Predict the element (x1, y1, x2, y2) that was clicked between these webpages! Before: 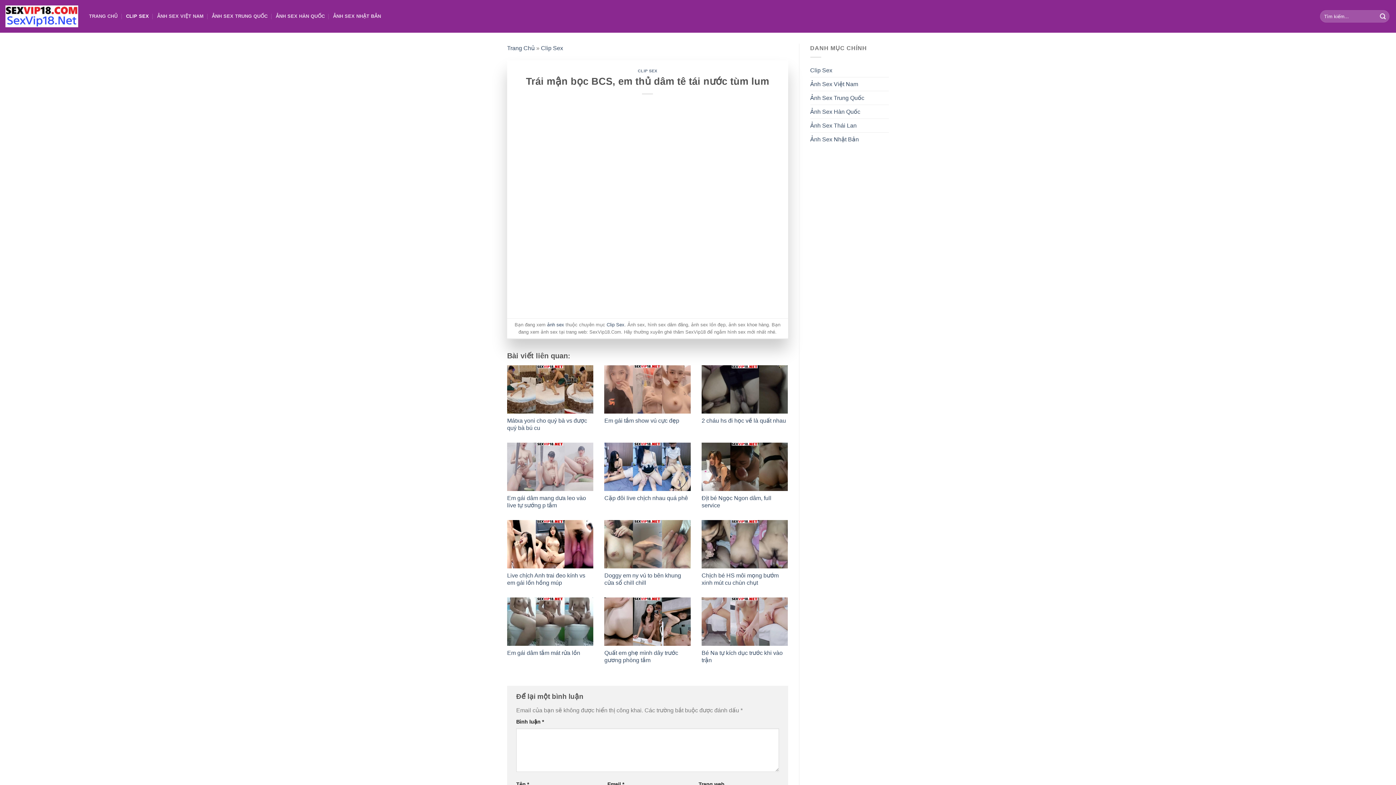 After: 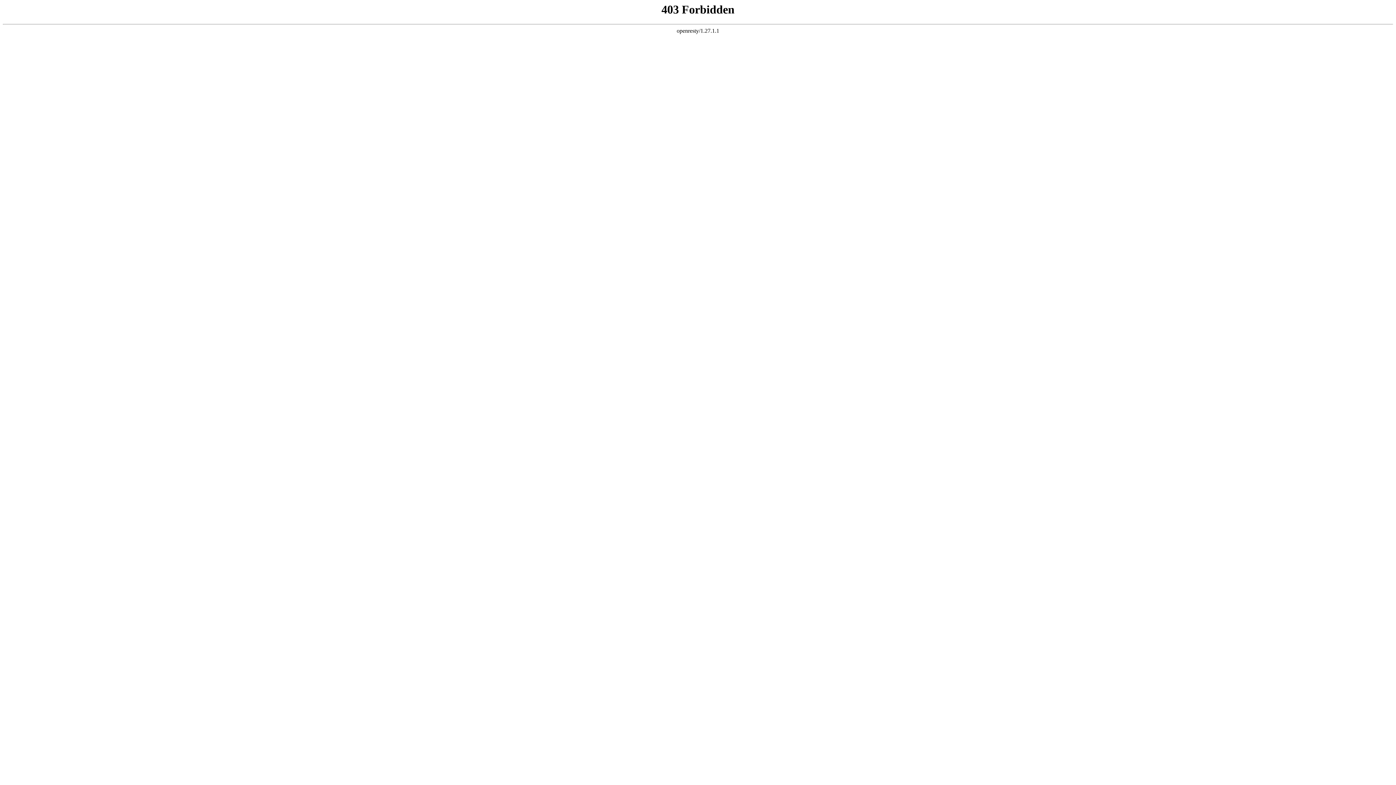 Action: bbox: (701, 365, 788, 413)